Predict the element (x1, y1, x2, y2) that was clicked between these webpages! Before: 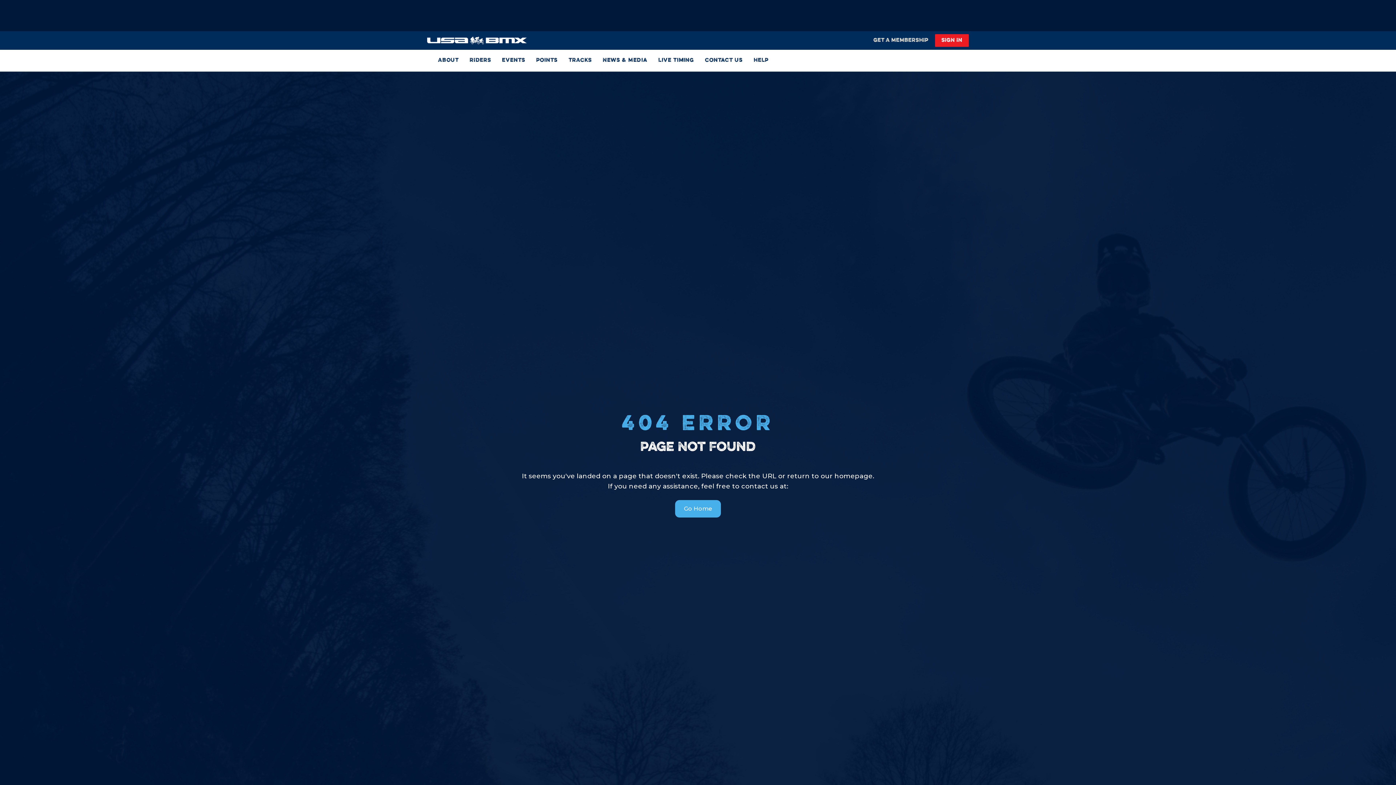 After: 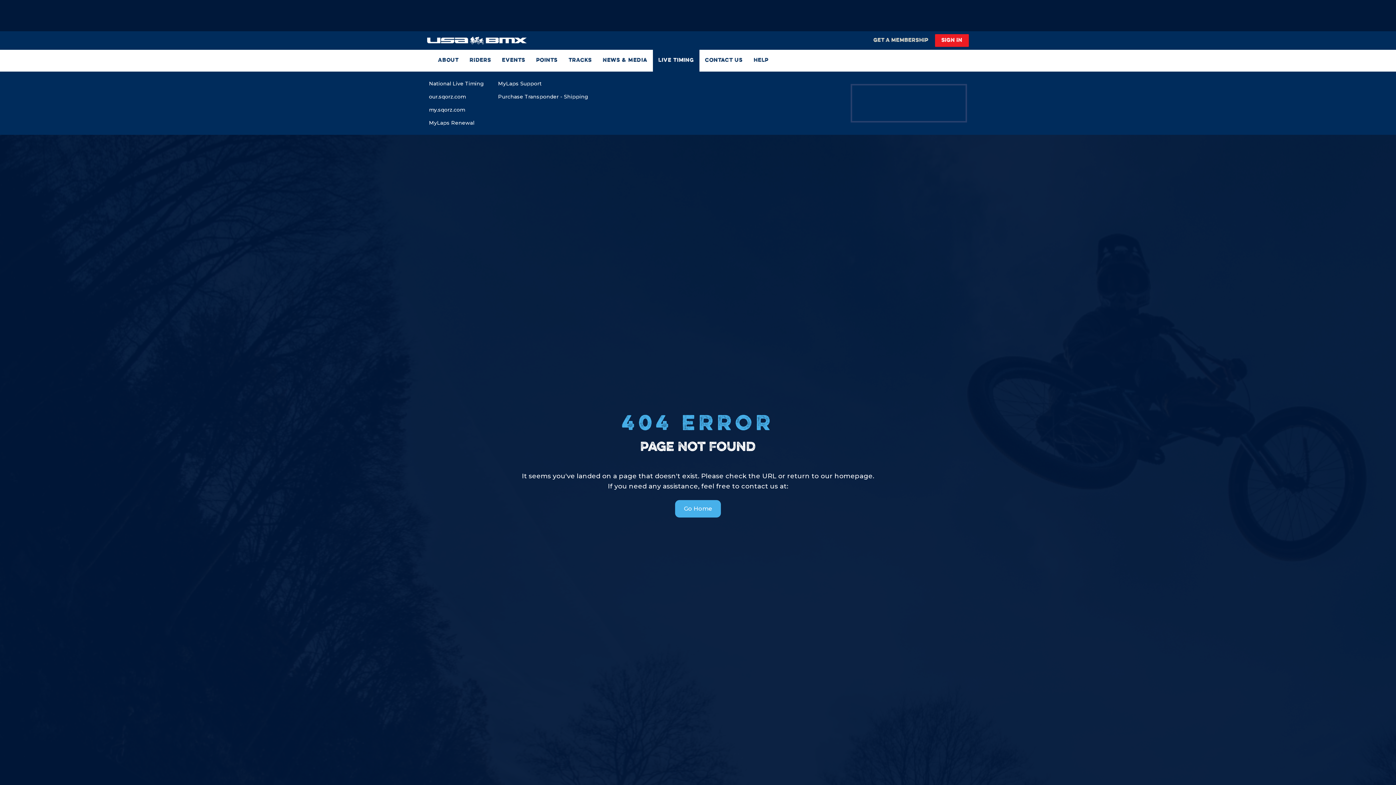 Action: label: Live Timing bbox: (653, 49, 699, 71)